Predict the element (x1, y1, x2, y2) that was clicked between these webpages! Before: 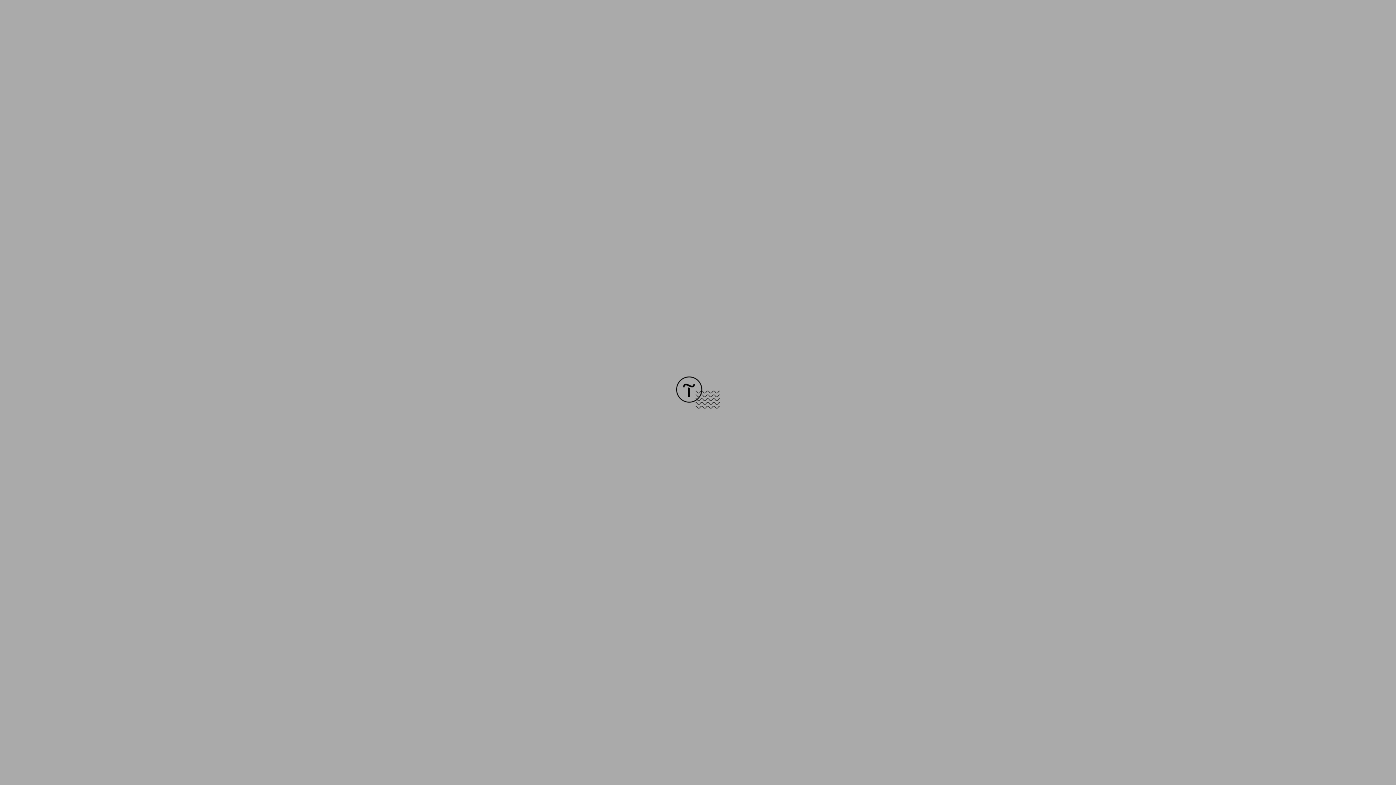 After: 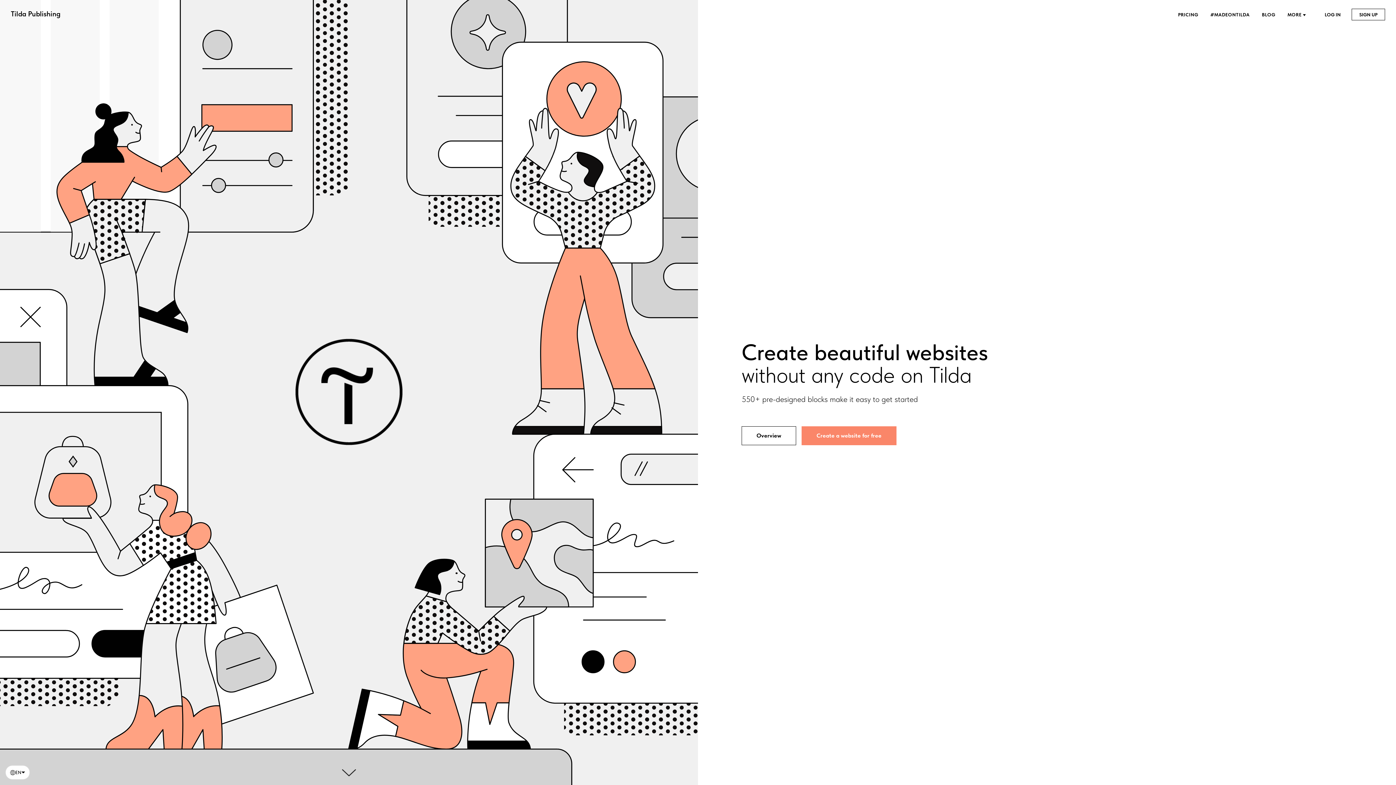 Action: bbox: (676, 403, 720, 409)